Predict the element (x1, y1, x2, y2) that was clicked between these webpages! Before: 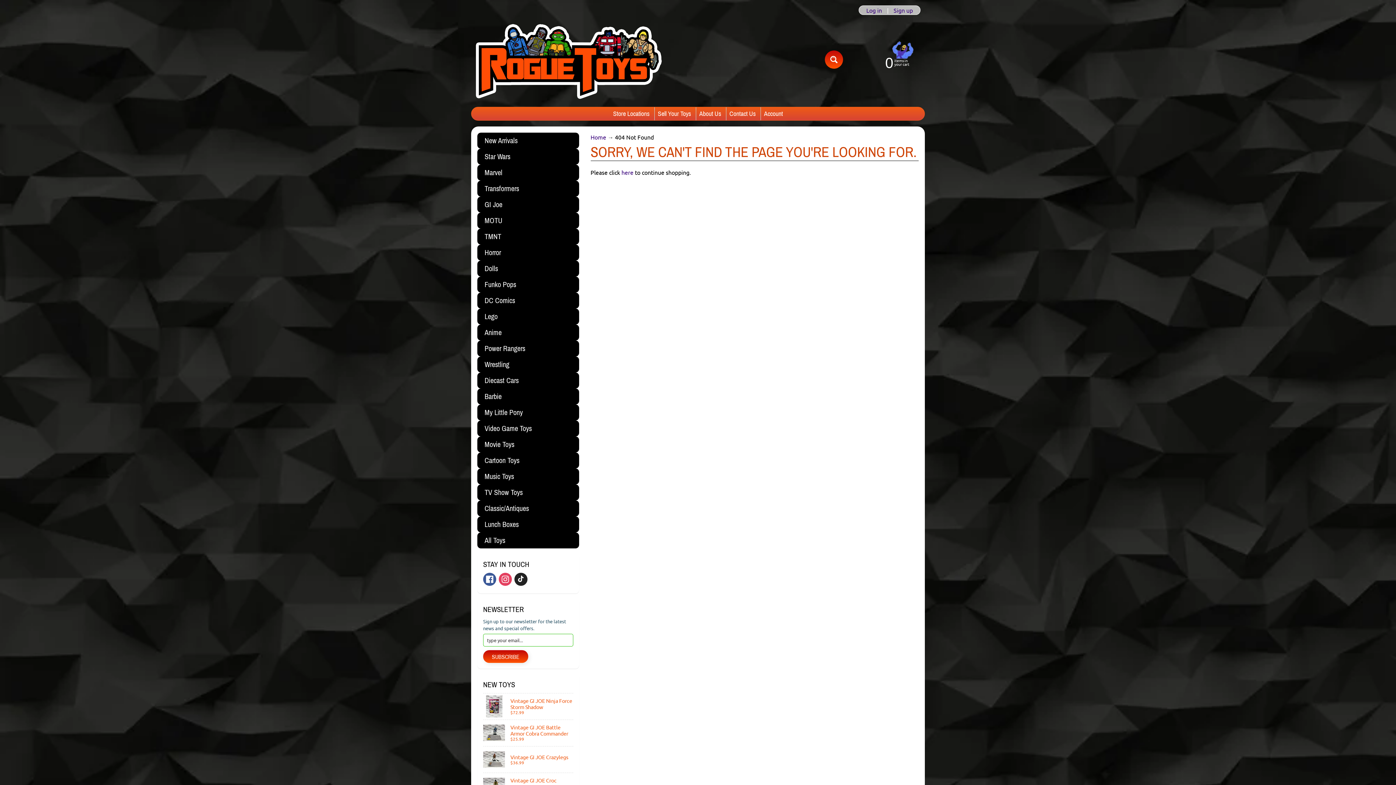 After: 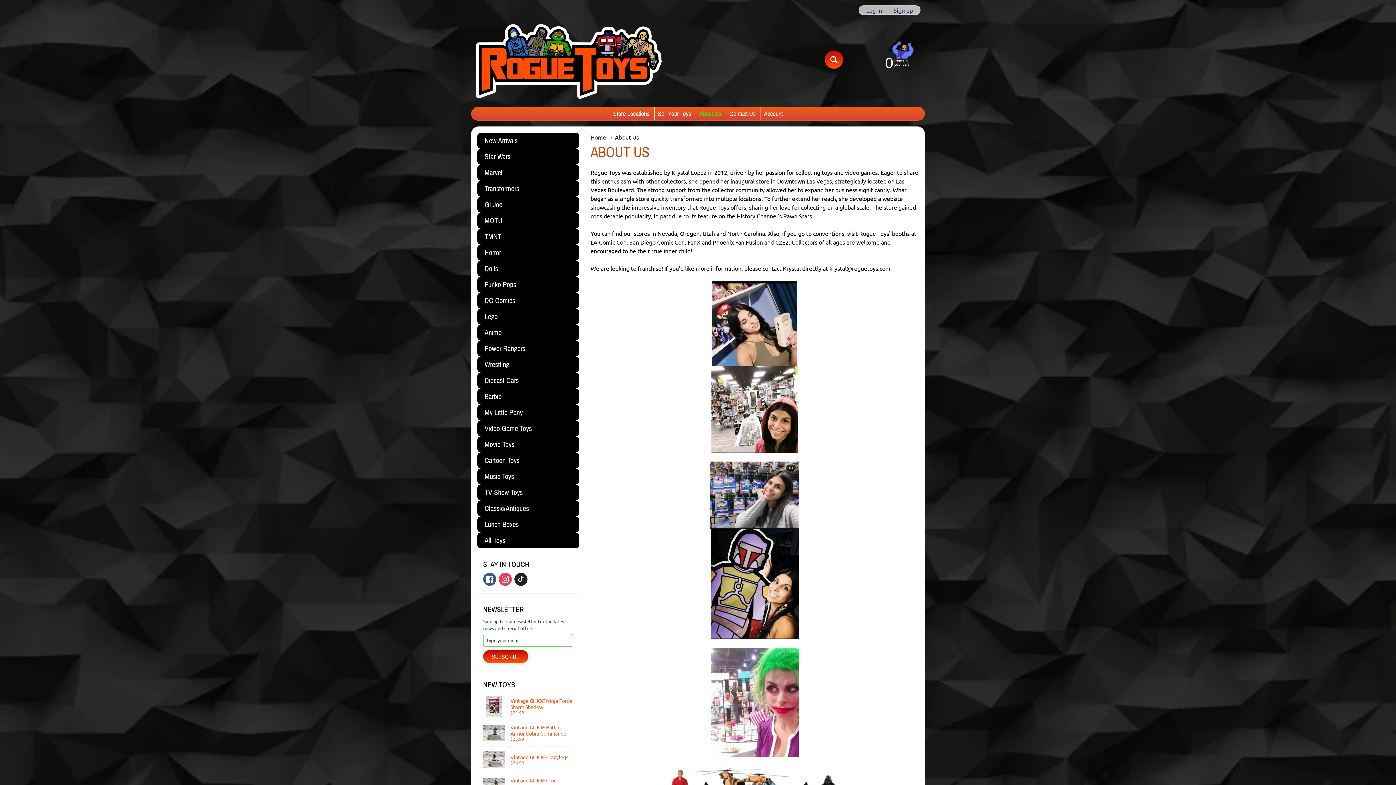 Action: label: About Us bbox: (696, 107, 724, 120)